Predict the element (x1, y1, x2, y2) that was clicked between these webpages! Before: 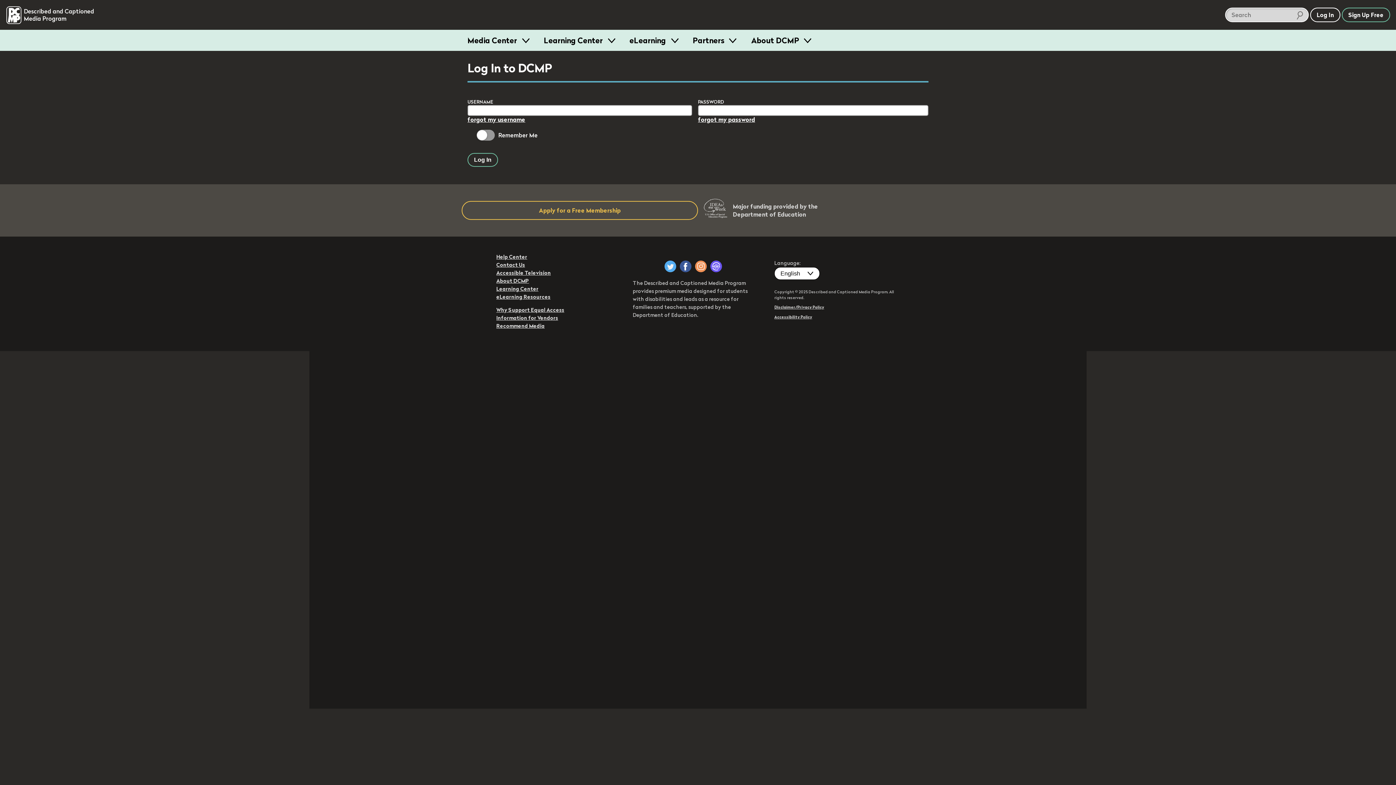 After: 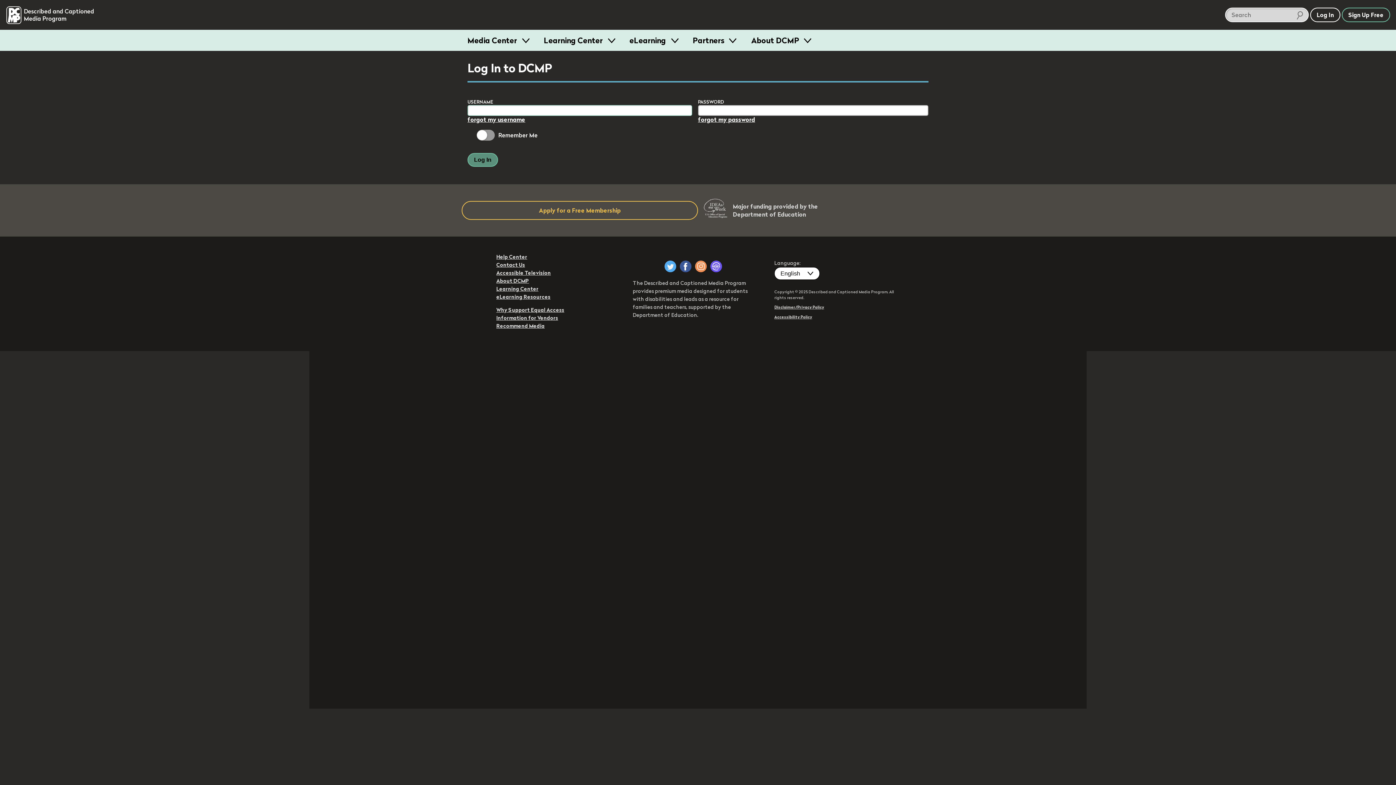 Action: label: Log In bbox: (467, 152, 498, 166)